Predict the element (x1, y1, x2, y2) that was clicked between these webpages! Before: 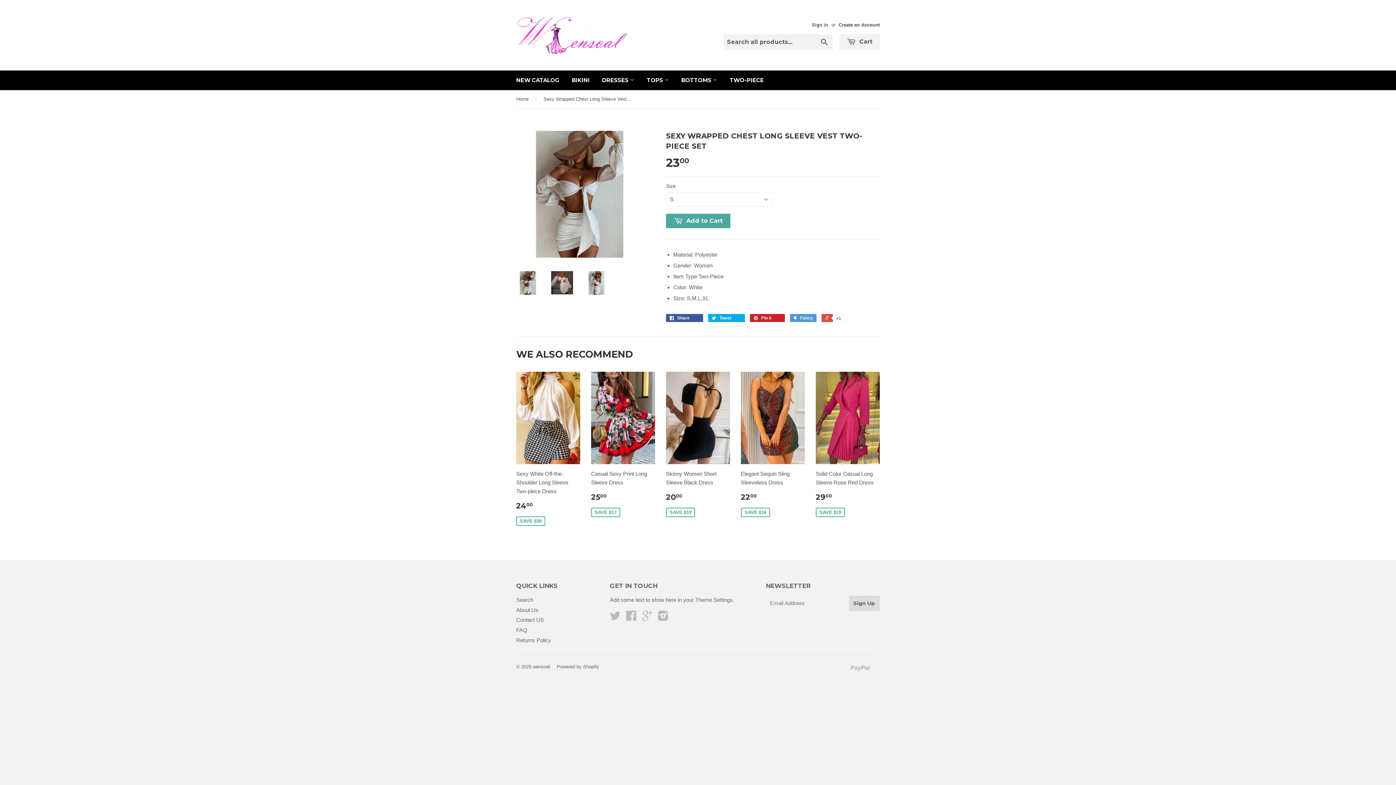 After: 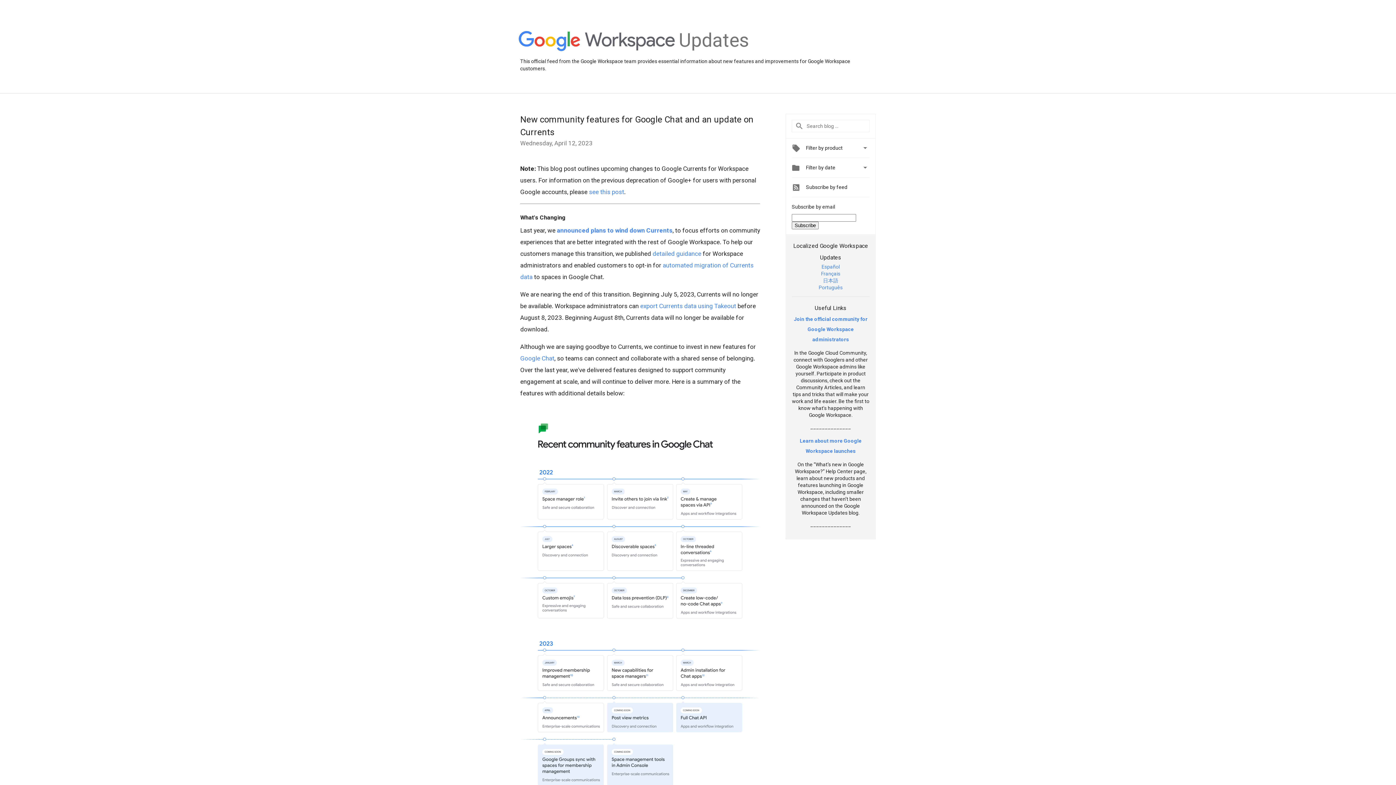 Action: bbox: (642, 615, 652, 621) label: Google